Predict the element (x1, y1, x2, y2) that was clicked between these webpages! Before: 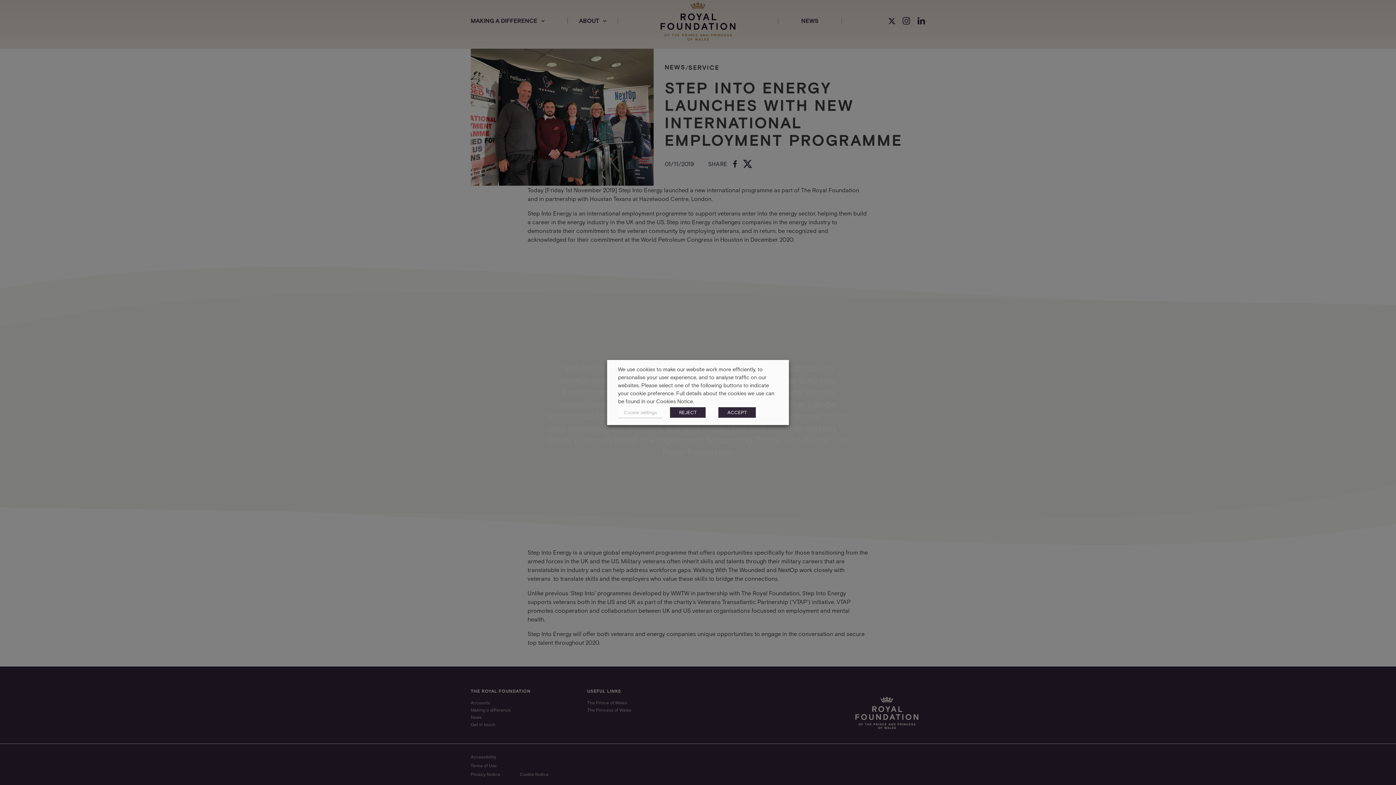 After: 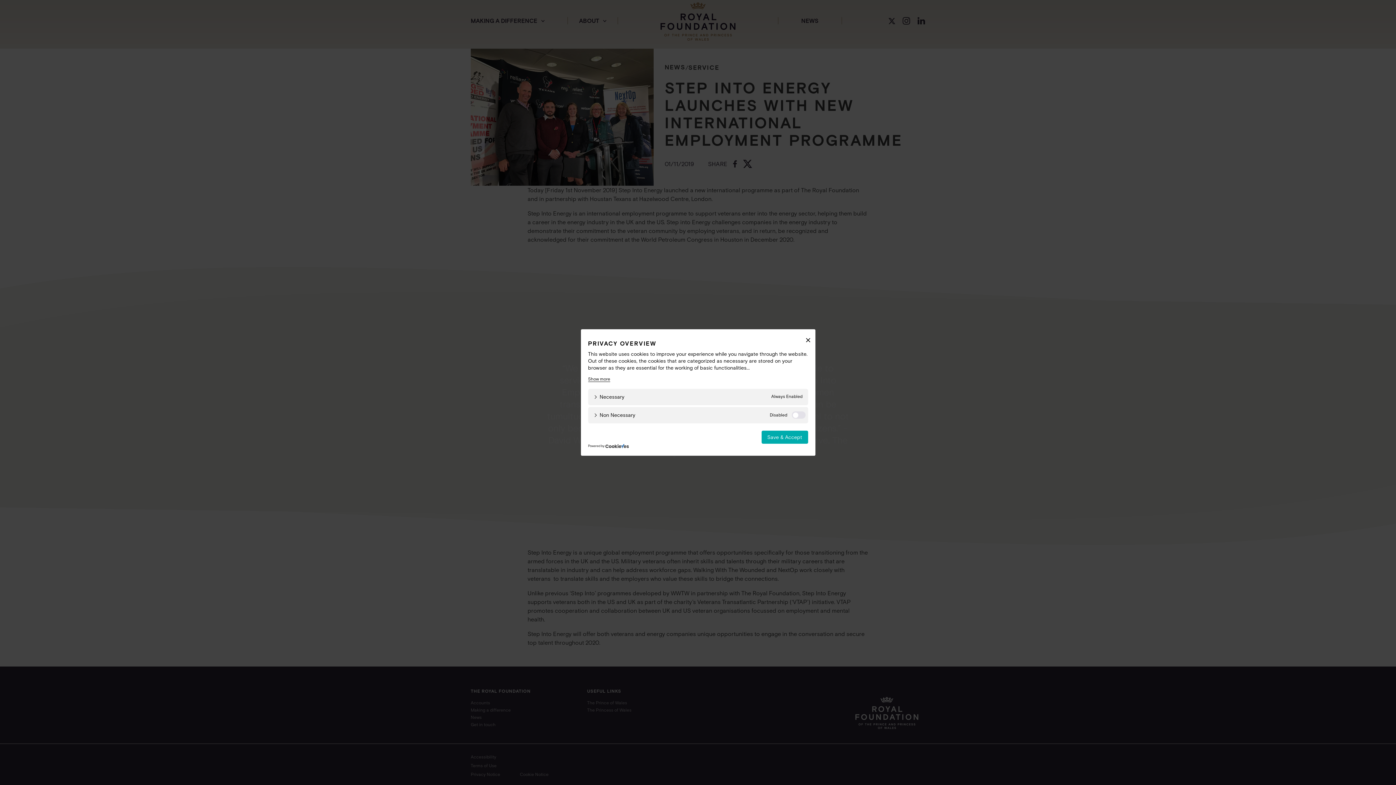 Action: bbox: (618, 407, 662, 418) label: Cookie settings